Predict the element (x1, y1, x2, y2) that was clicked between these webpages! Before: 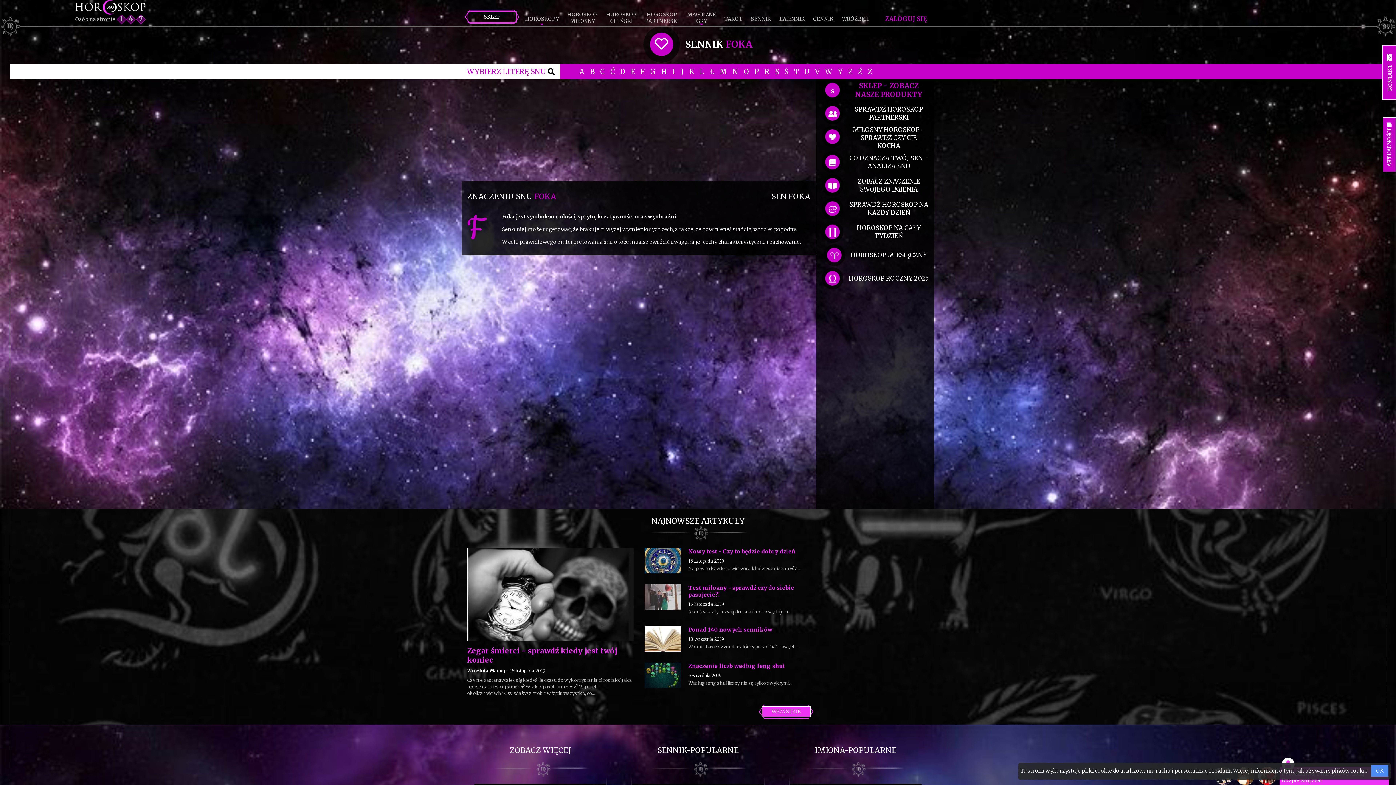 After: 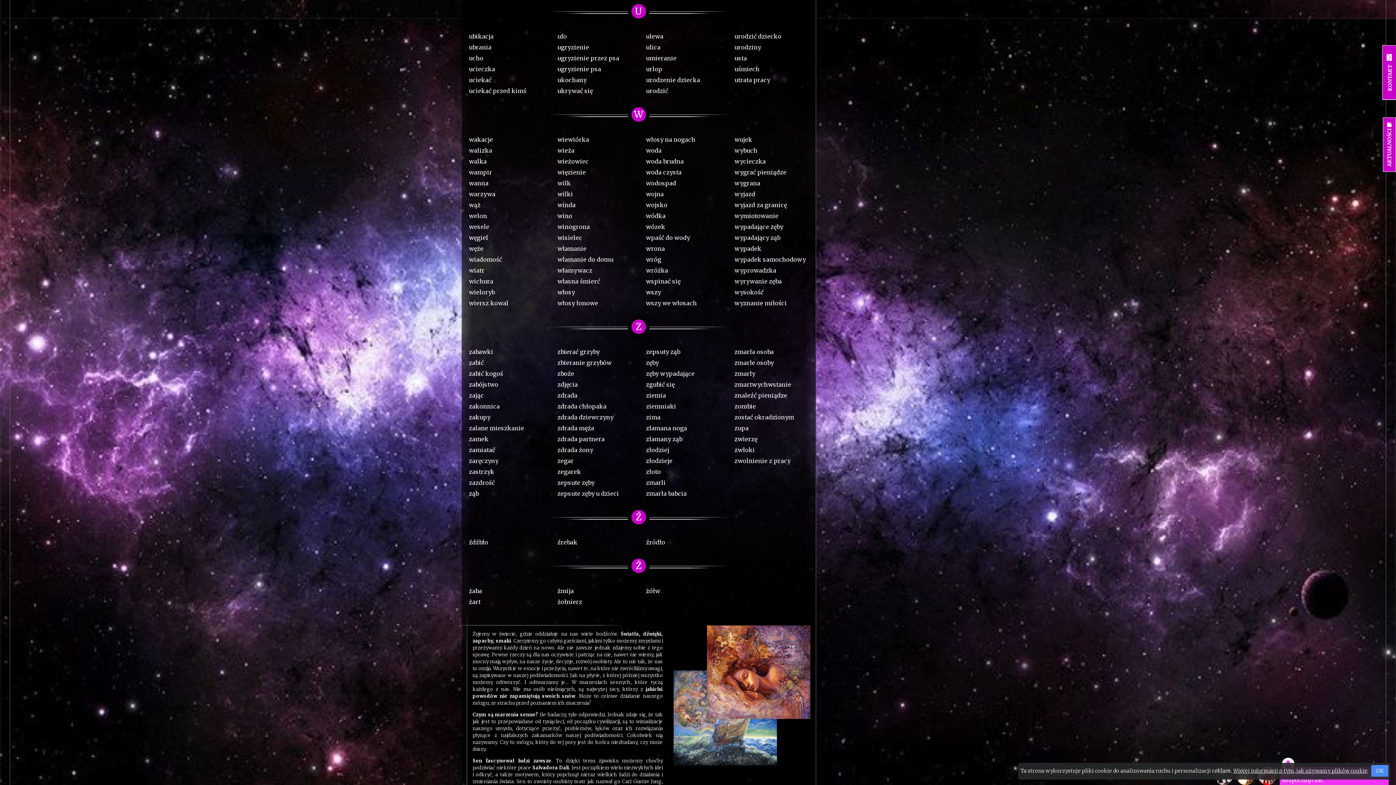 Action: bbox: (802, 65, 811, 77) label: U